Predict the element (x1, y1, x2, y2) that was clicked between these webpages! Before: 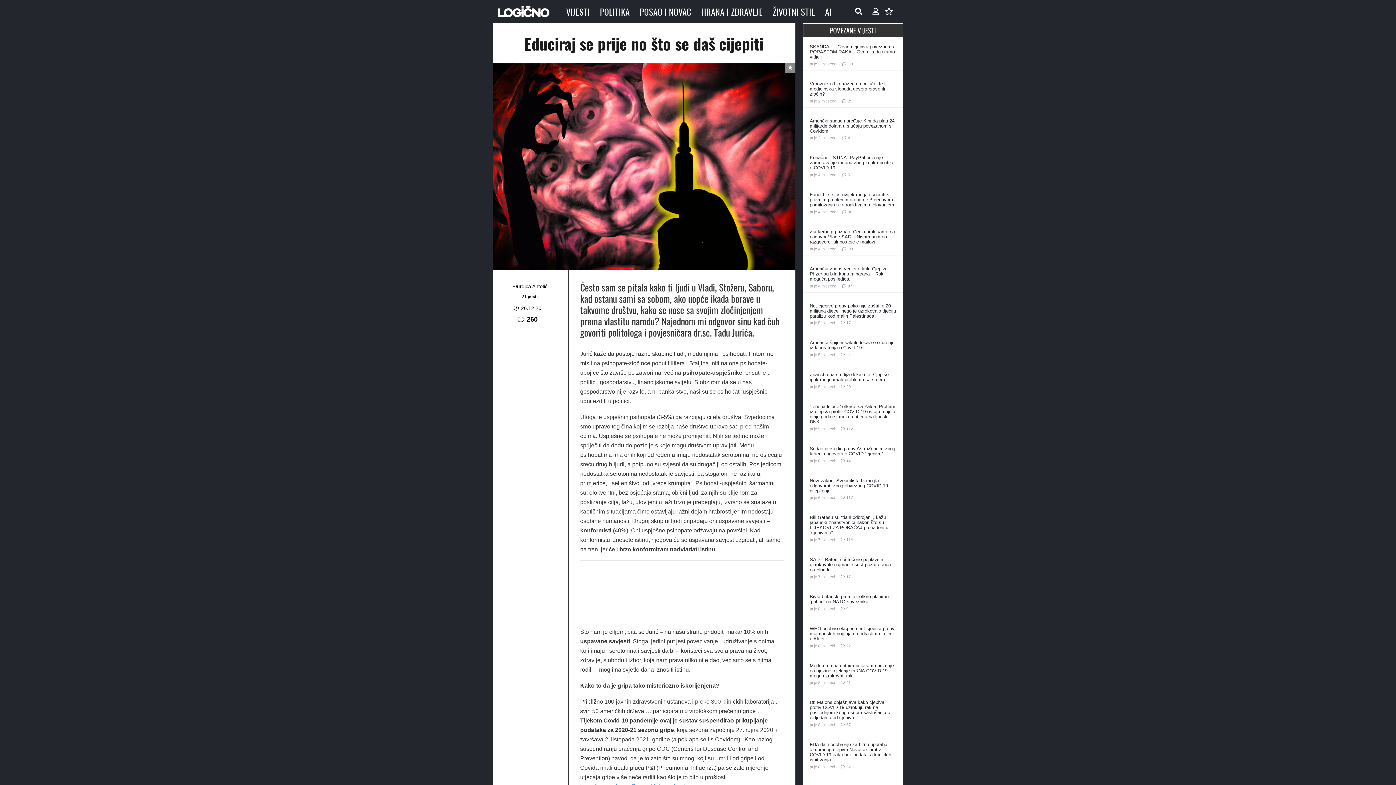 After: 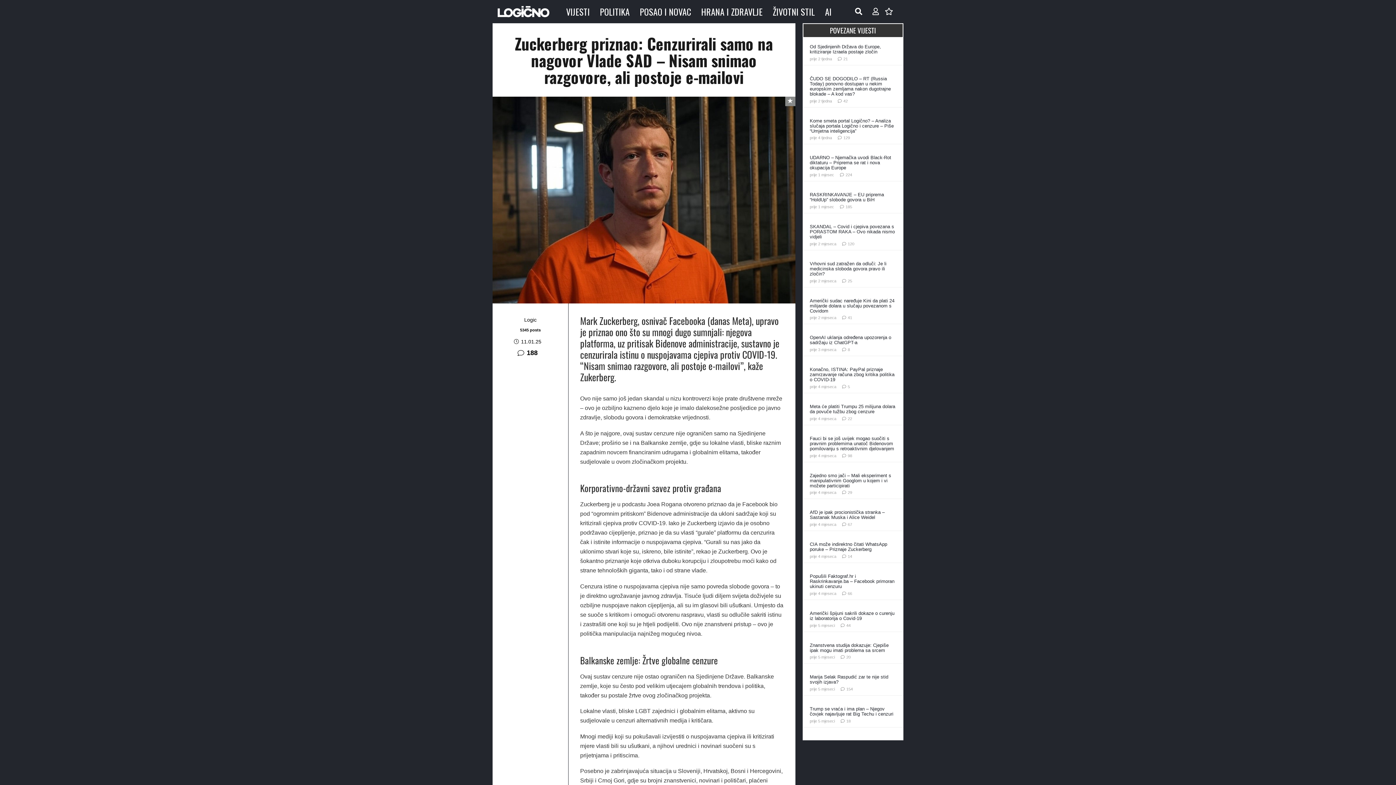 Action: bbox: (810, 229, 895, 244) label: Zuckerberg priznao: Cenzurirali samo na nagovor Vlade SAD – Nisam snimao razgovore, ali postoje e-mailovi